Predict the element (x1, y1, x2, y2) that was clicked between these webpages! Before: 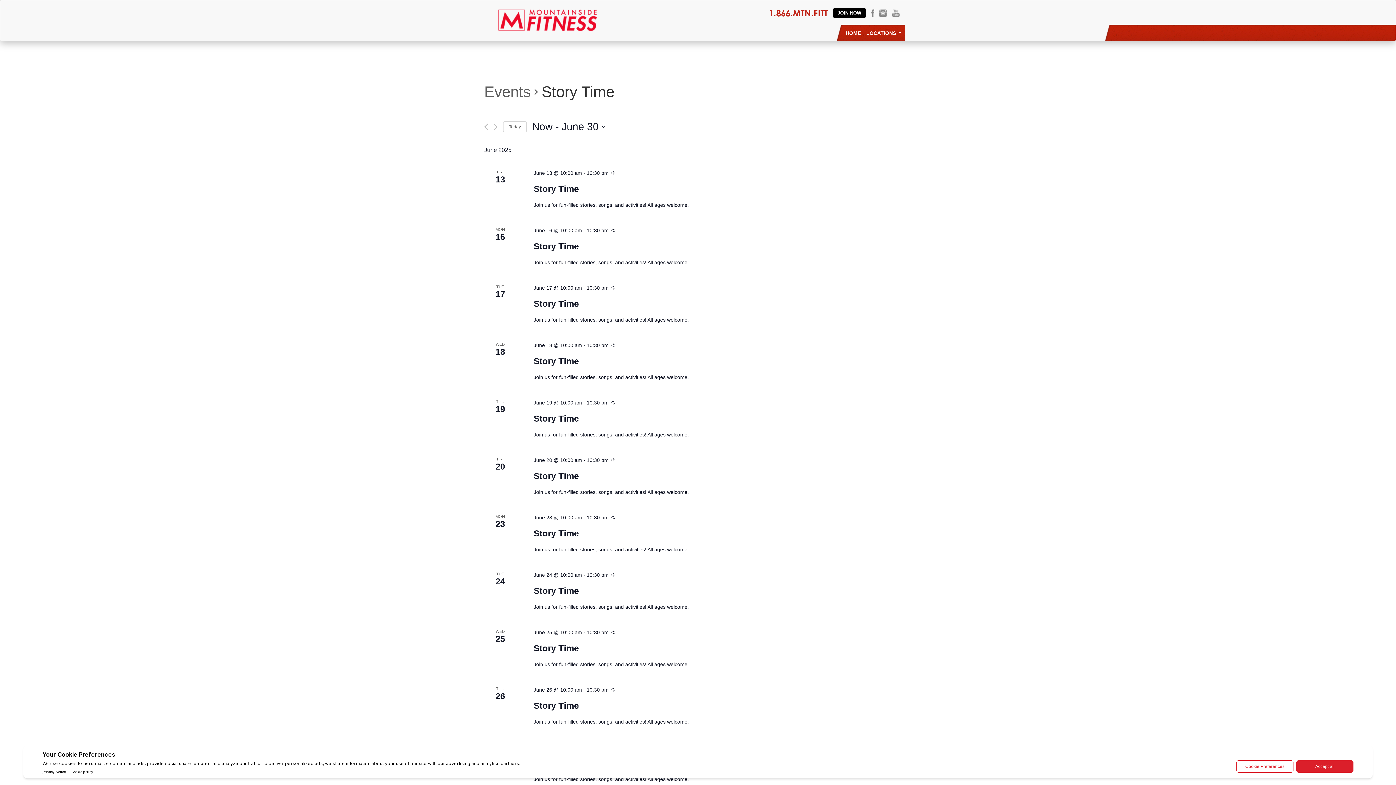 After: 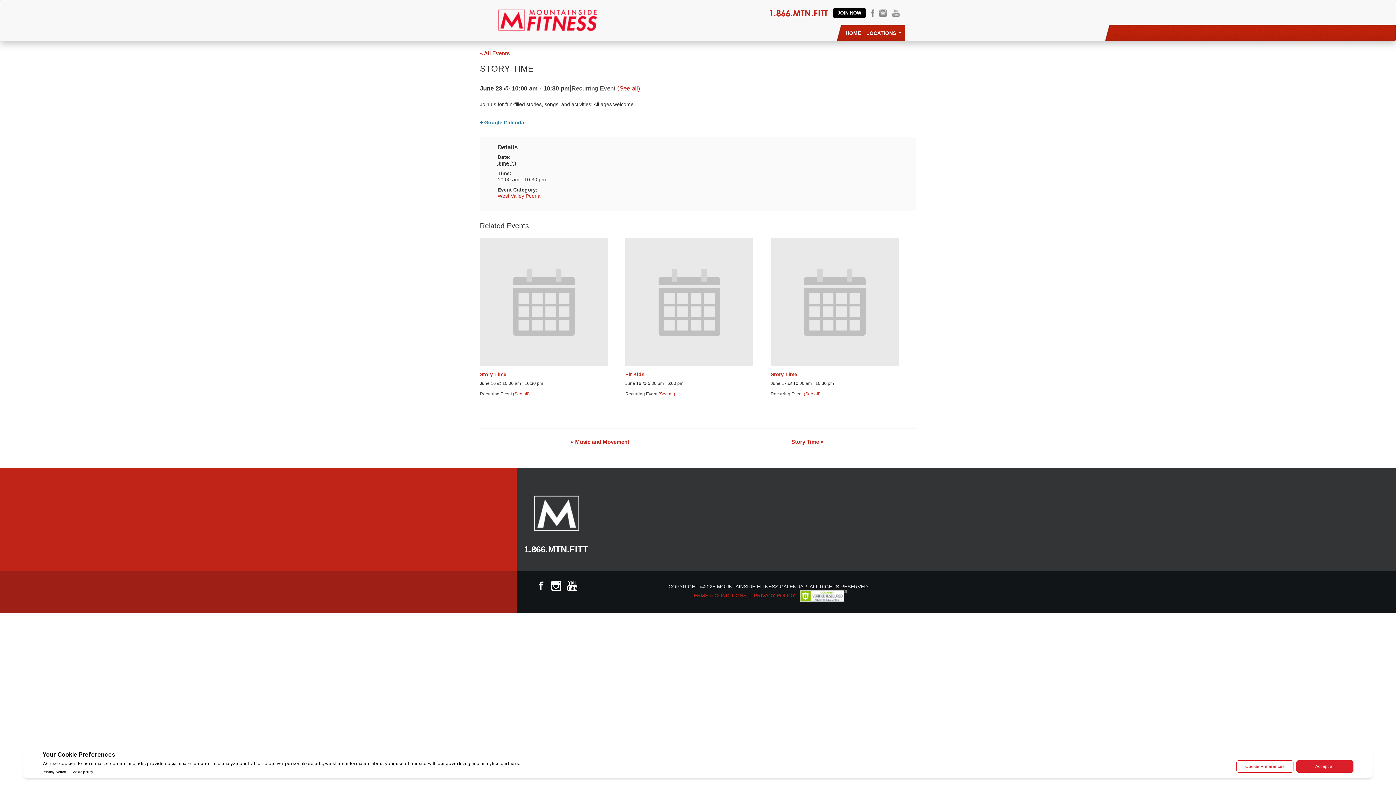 Action: label: Story Time bbox: (533, 528, 578, 538)